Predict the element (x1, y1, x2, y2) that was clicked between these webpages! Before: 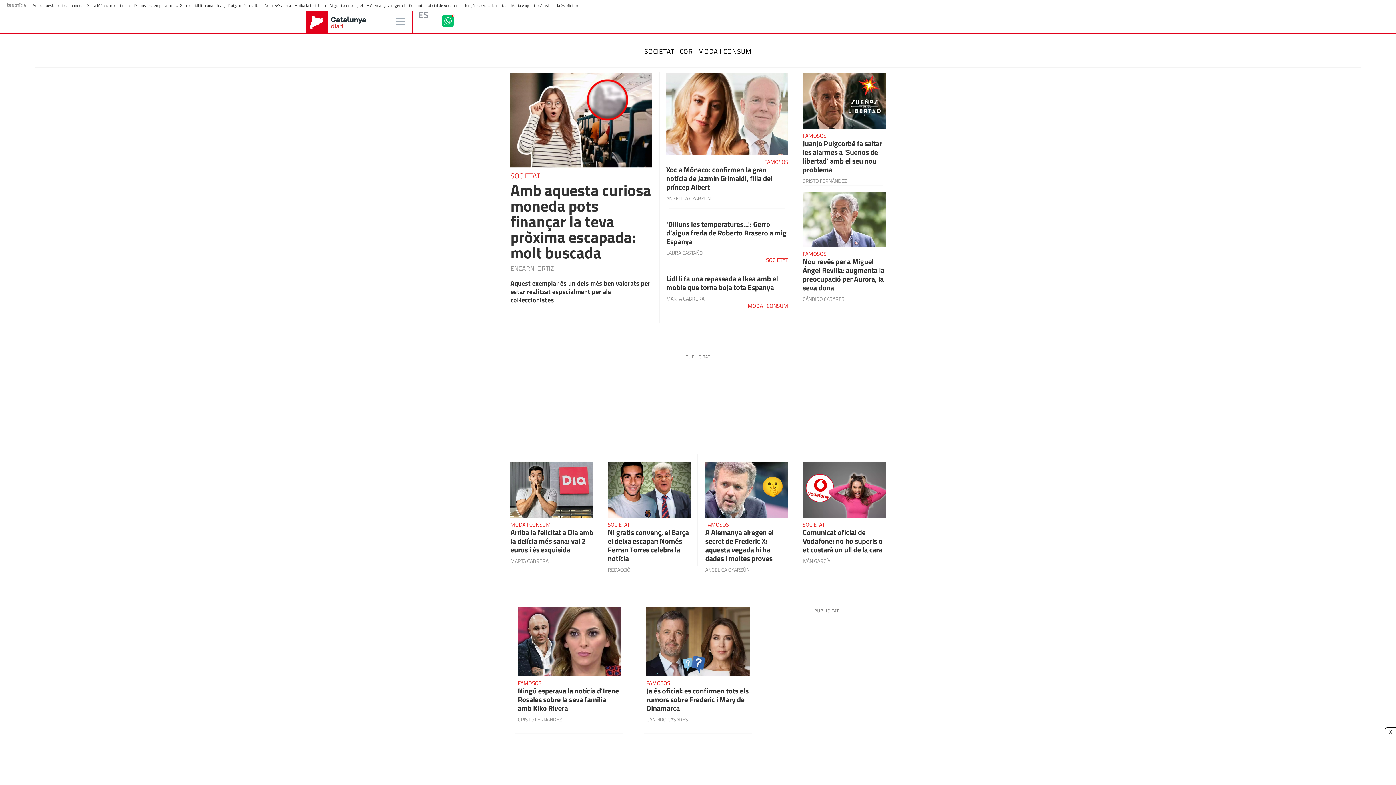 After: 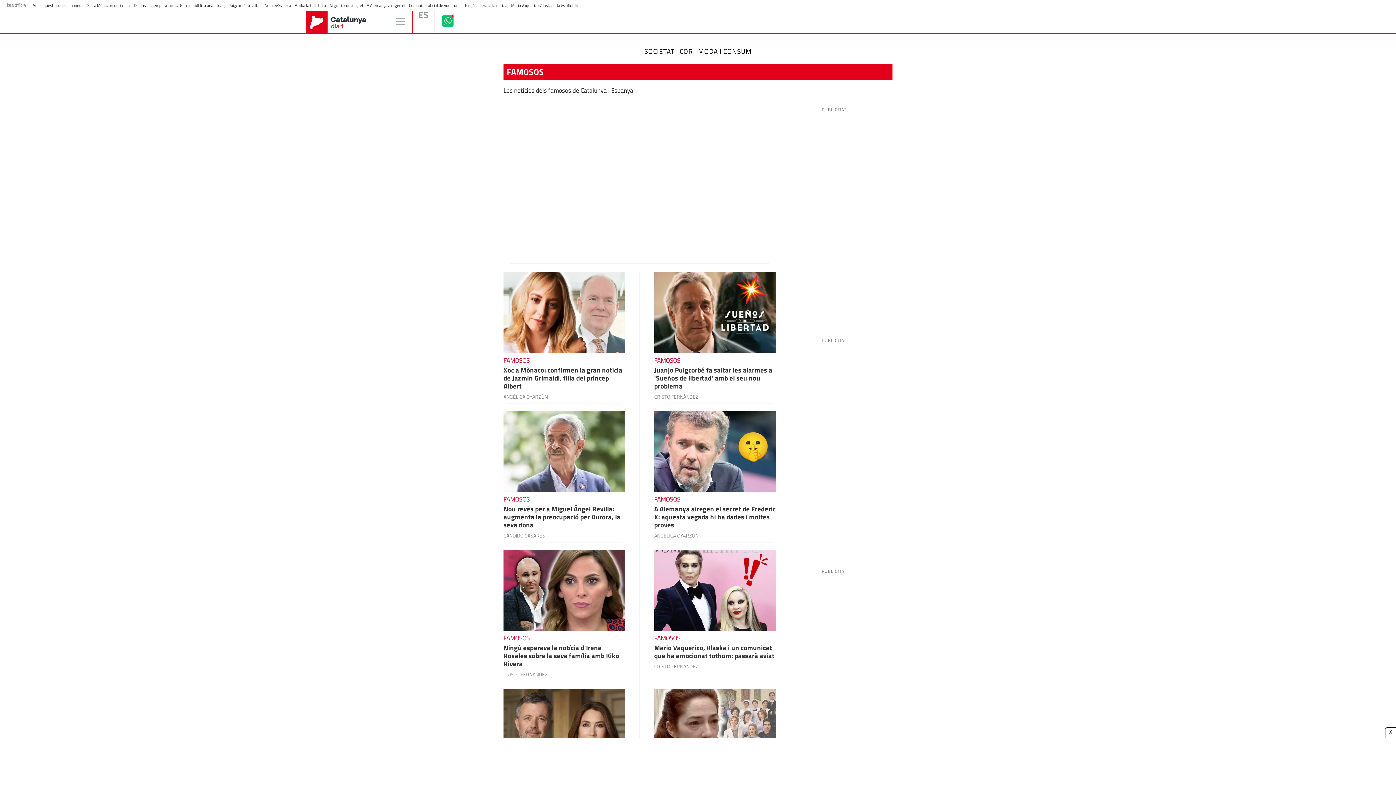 Action: label: FAMOSOS bbox: (802, 249, 826, 258)